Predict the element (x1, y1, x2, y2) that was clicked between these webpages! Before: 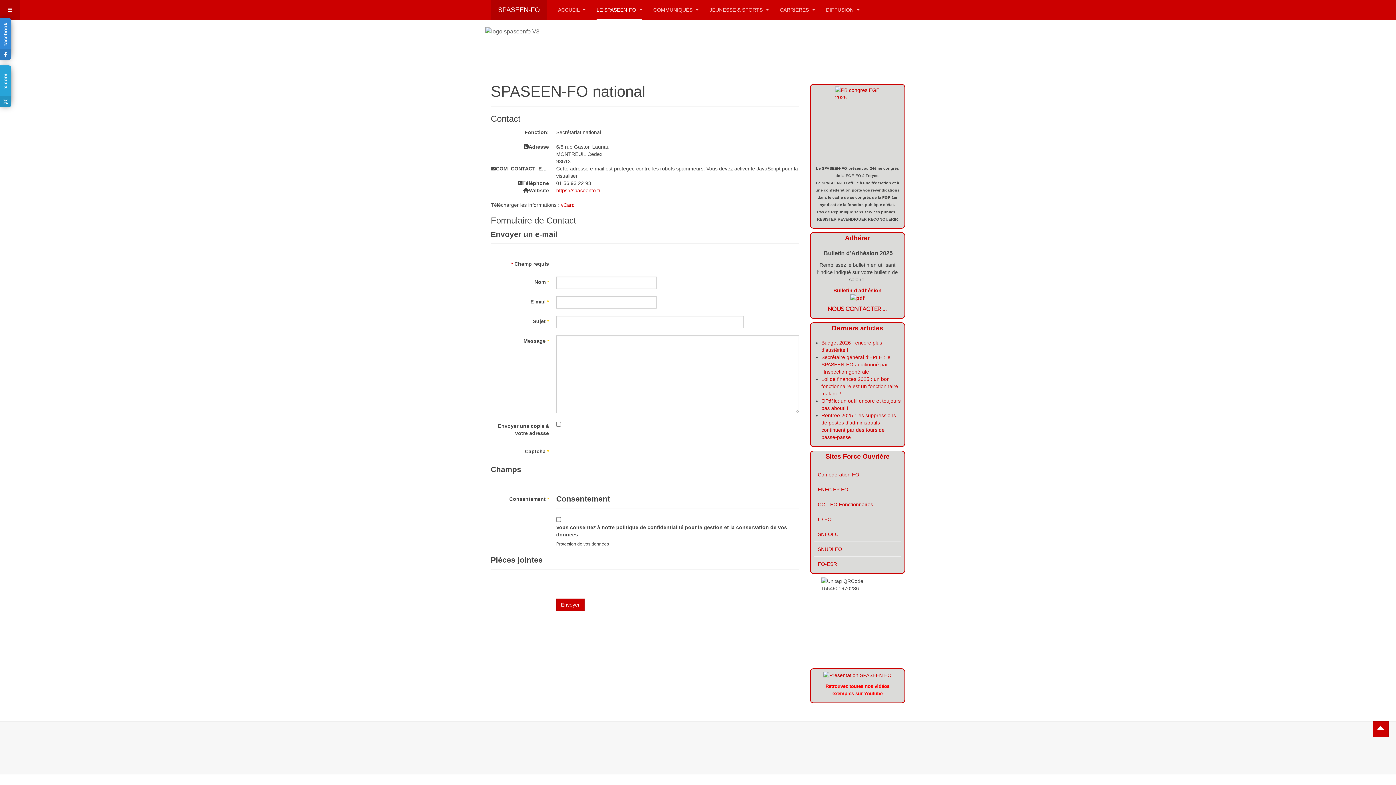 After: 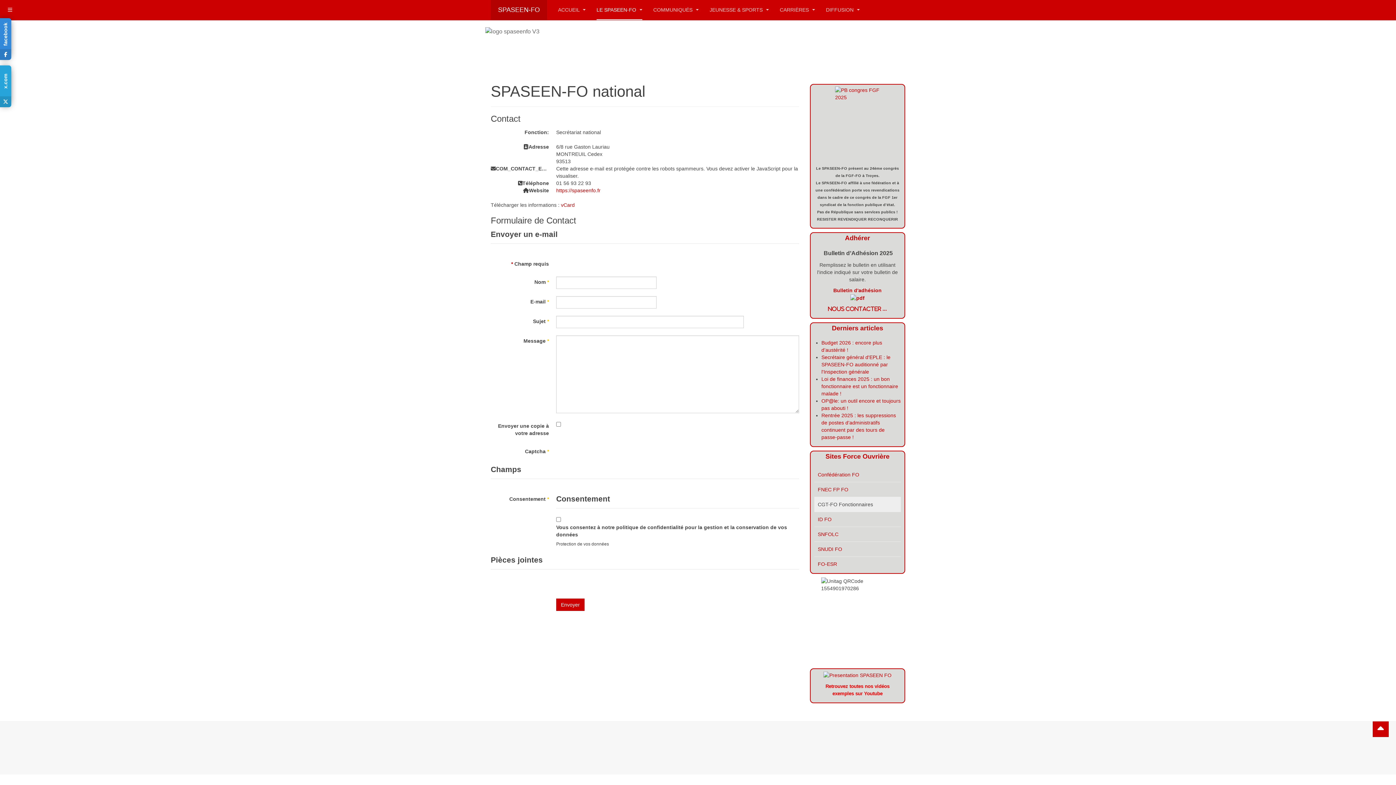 Action: label: CGT-FO Fonctionnaires bbox: (814, 497, 901, 512)